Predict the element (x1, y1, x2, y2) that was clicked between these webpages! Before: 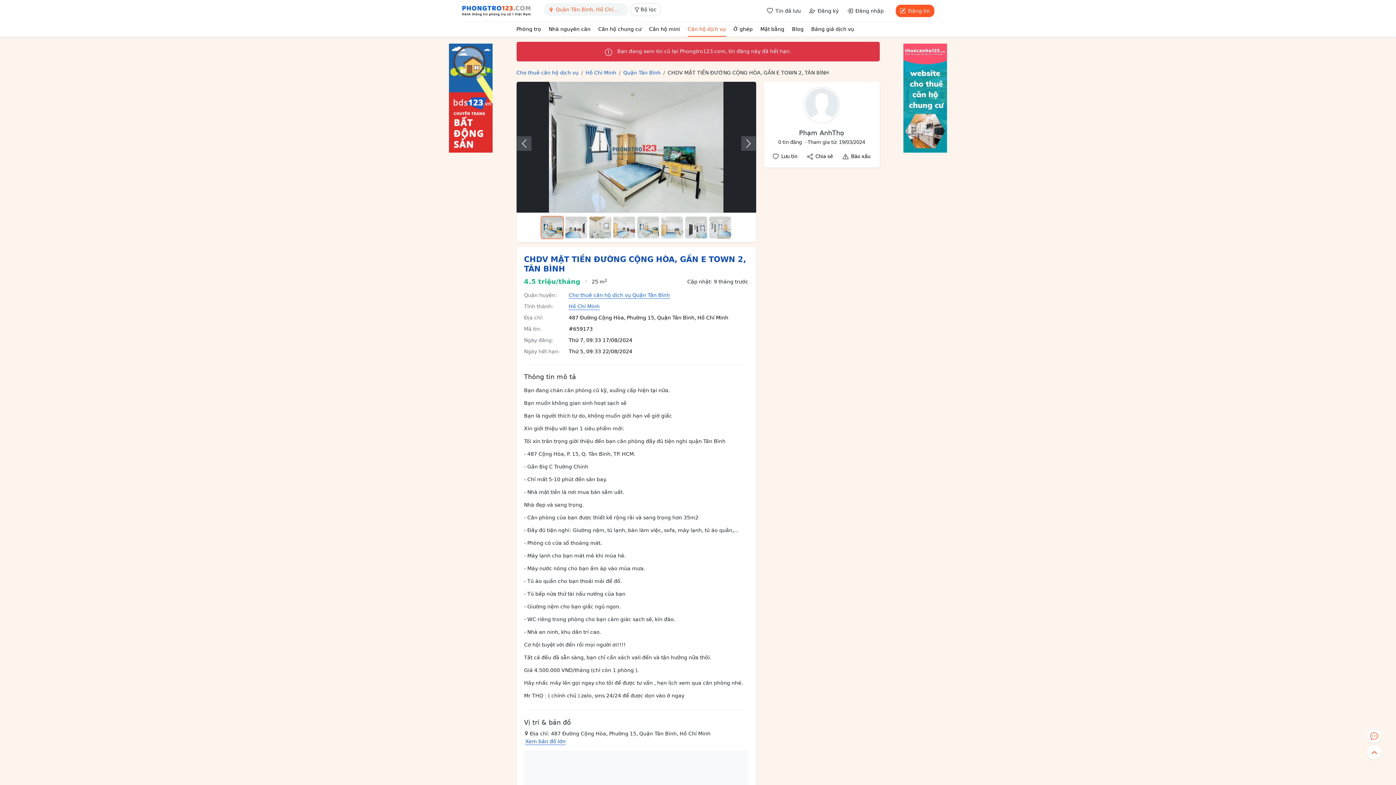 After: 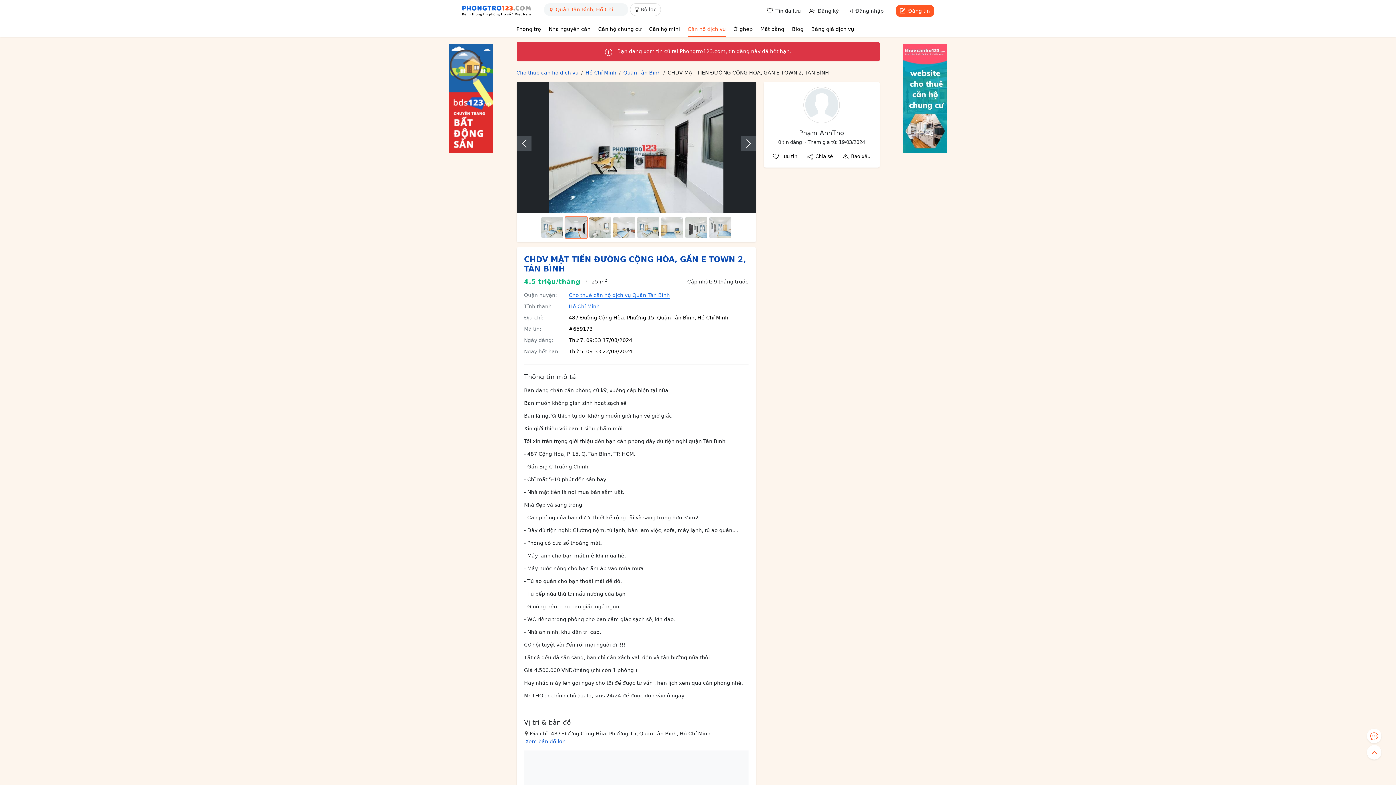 Action: label: Slide 2 bbox: (564, 215, 588, 239)